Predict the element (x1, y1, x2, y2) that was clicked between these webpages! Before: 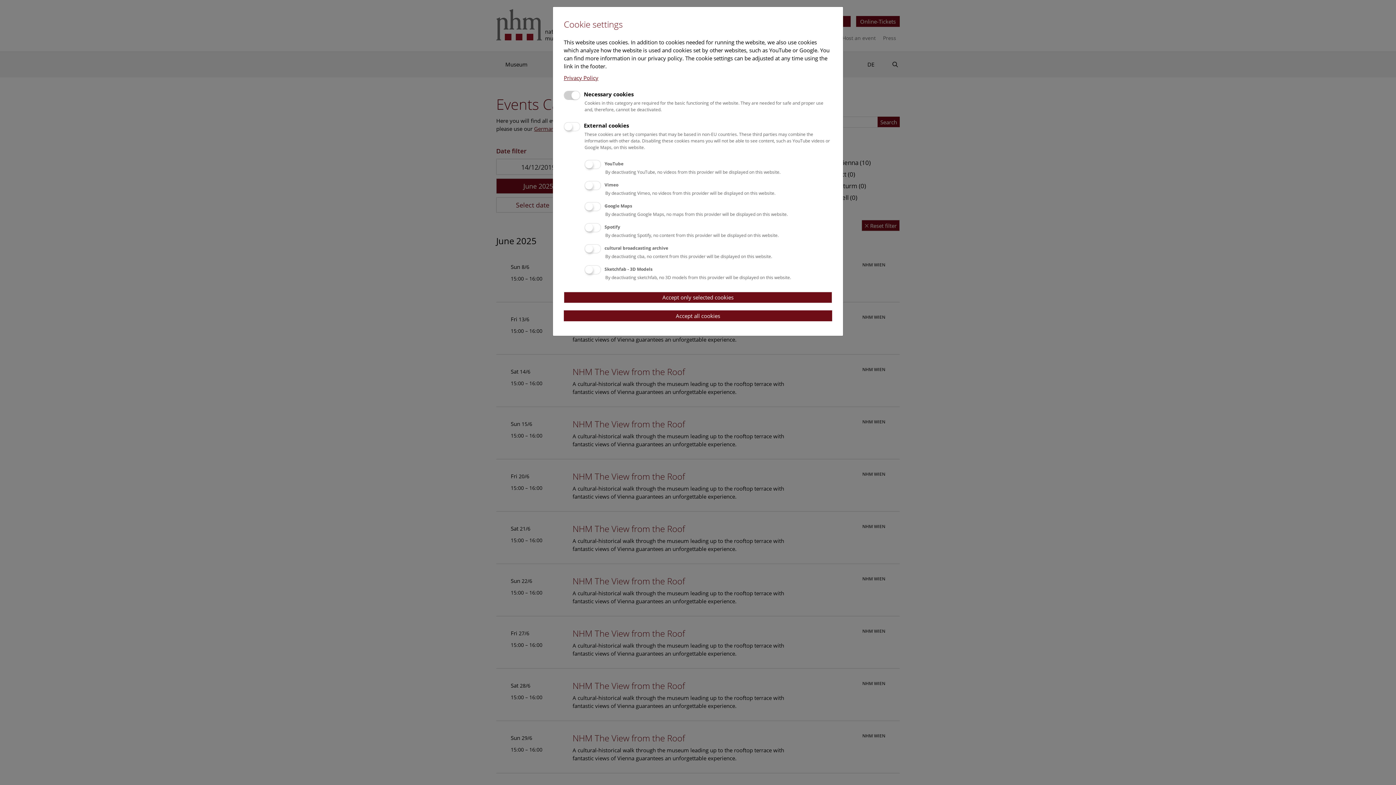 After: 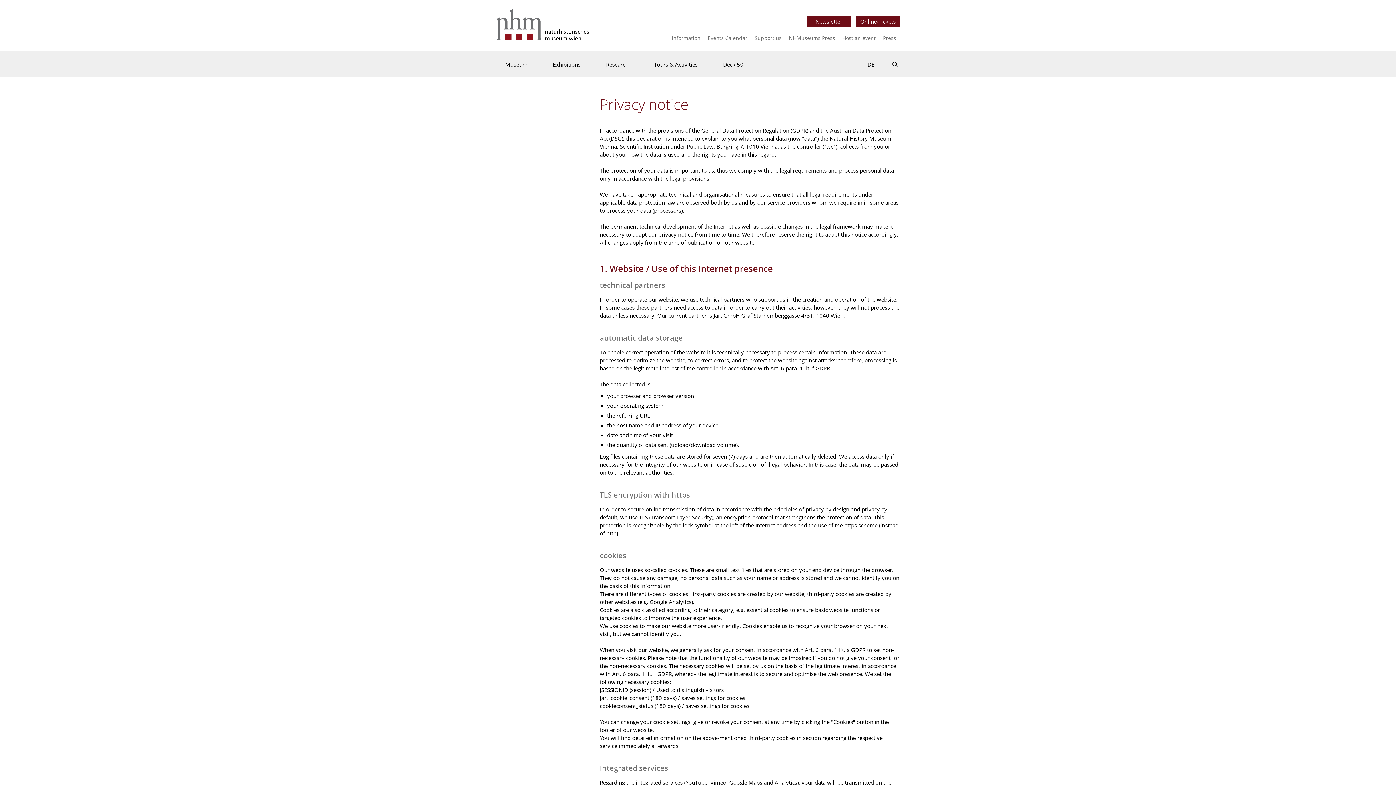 Action: label: Privacy Policy bbox: (564, 74, 598, 81)